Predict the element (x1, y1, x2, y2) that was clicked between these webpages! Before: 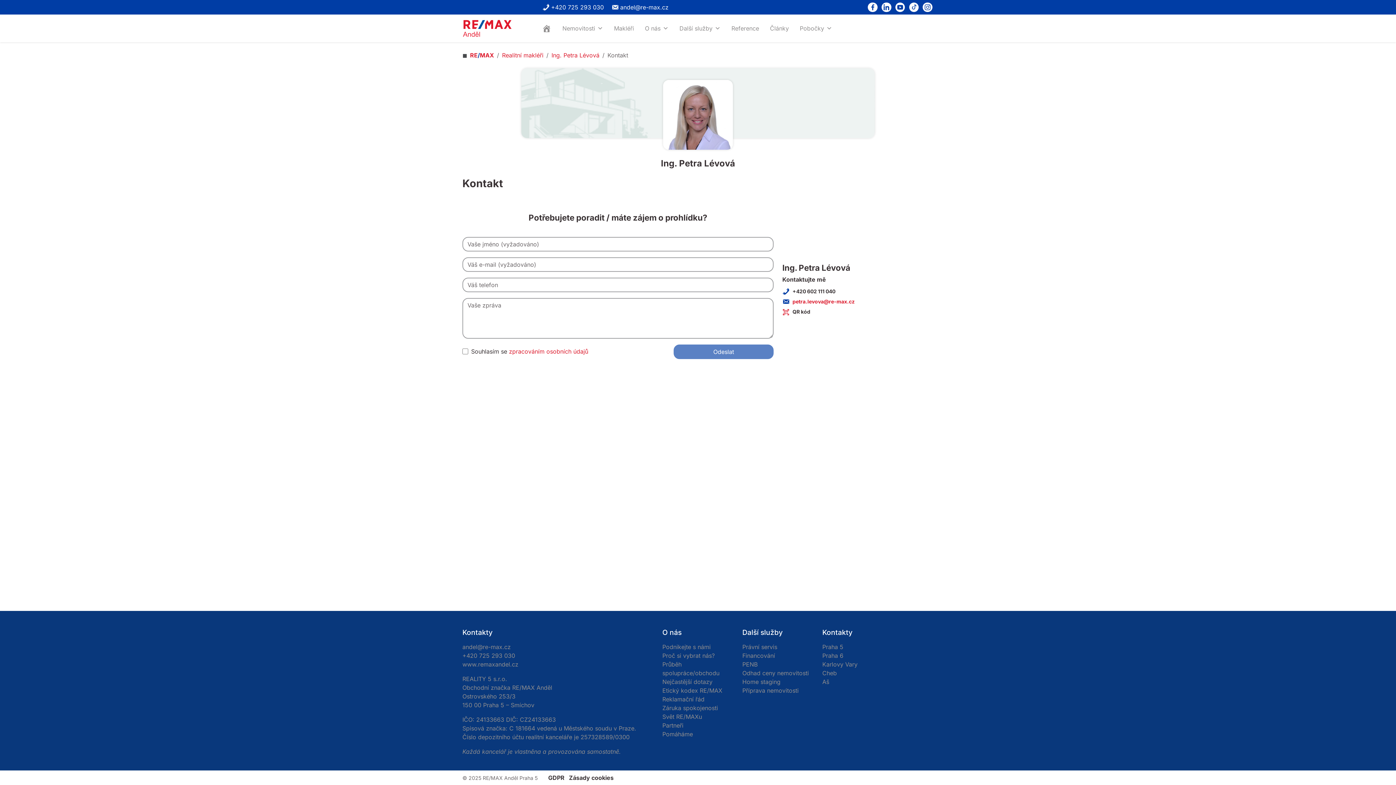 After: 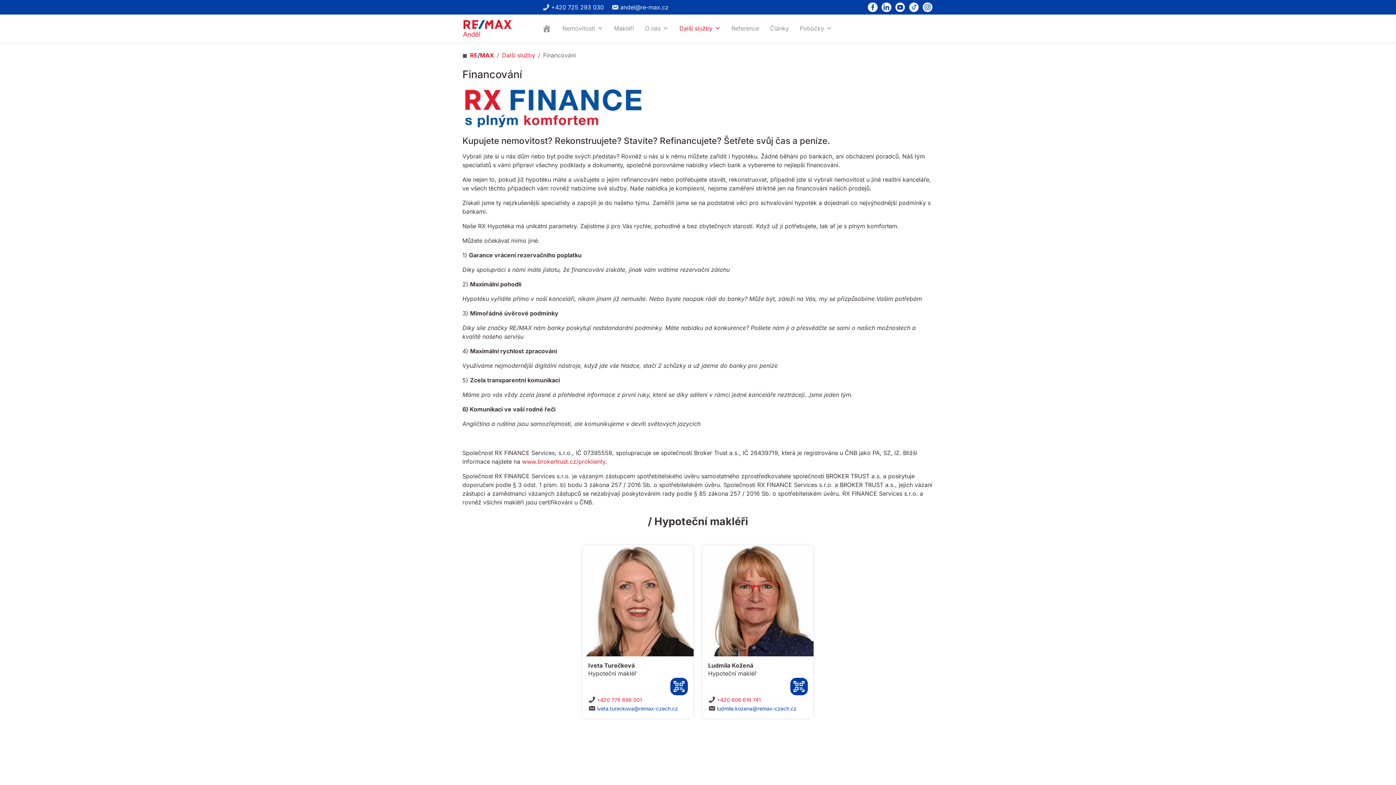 Action: bbox: (742, 652, 775, 659) label: Financování